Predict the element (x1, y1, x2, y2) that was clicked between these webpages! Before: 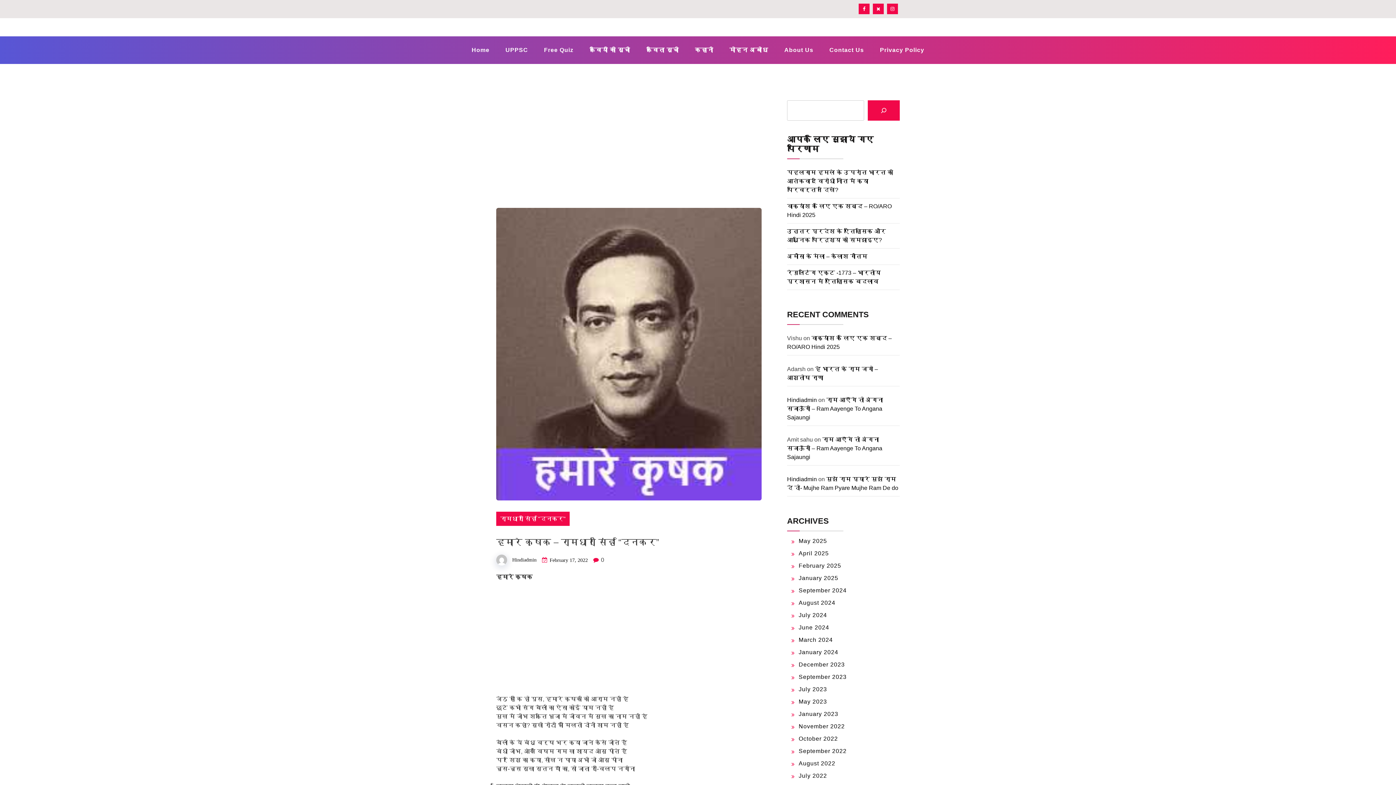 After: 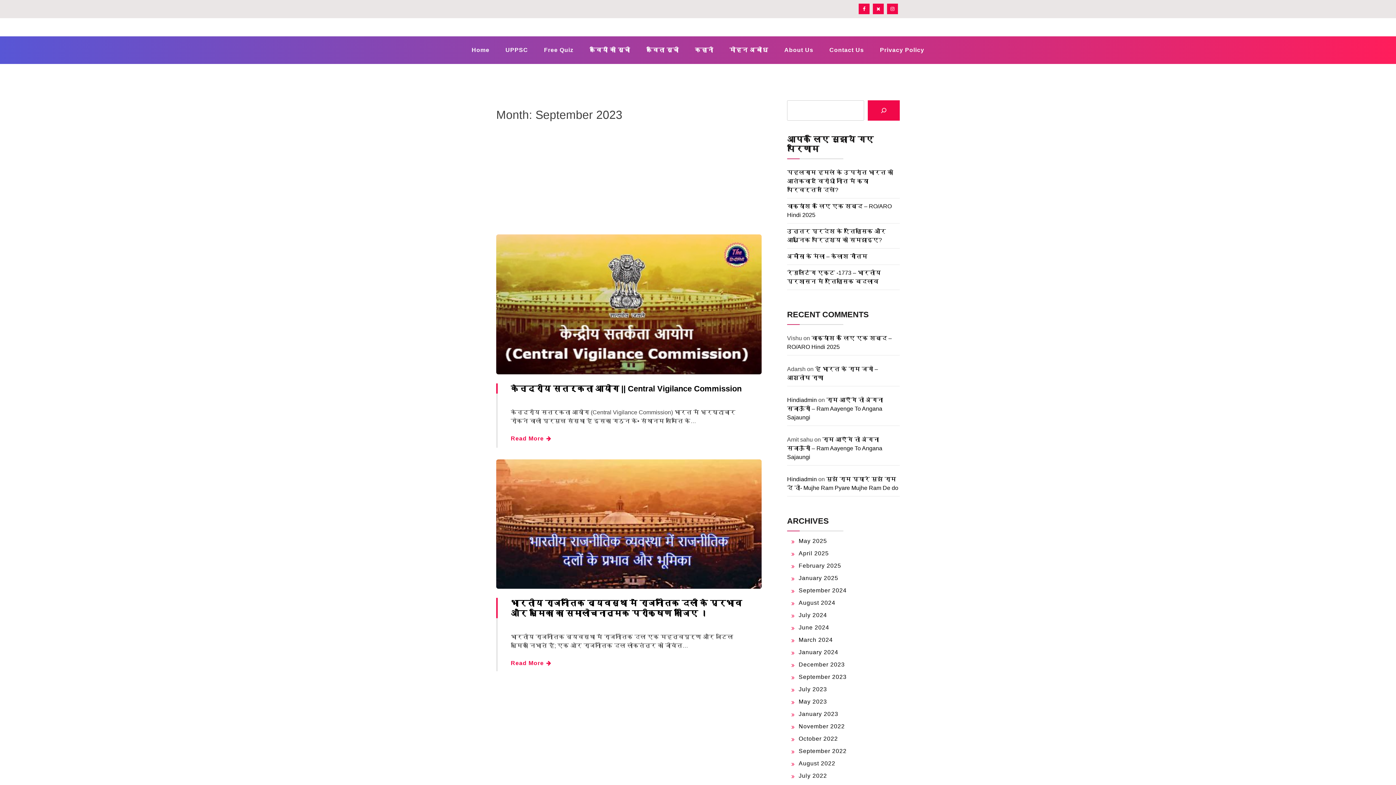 Action: label: September 2023 bbox: (798, 674, 846, 680)